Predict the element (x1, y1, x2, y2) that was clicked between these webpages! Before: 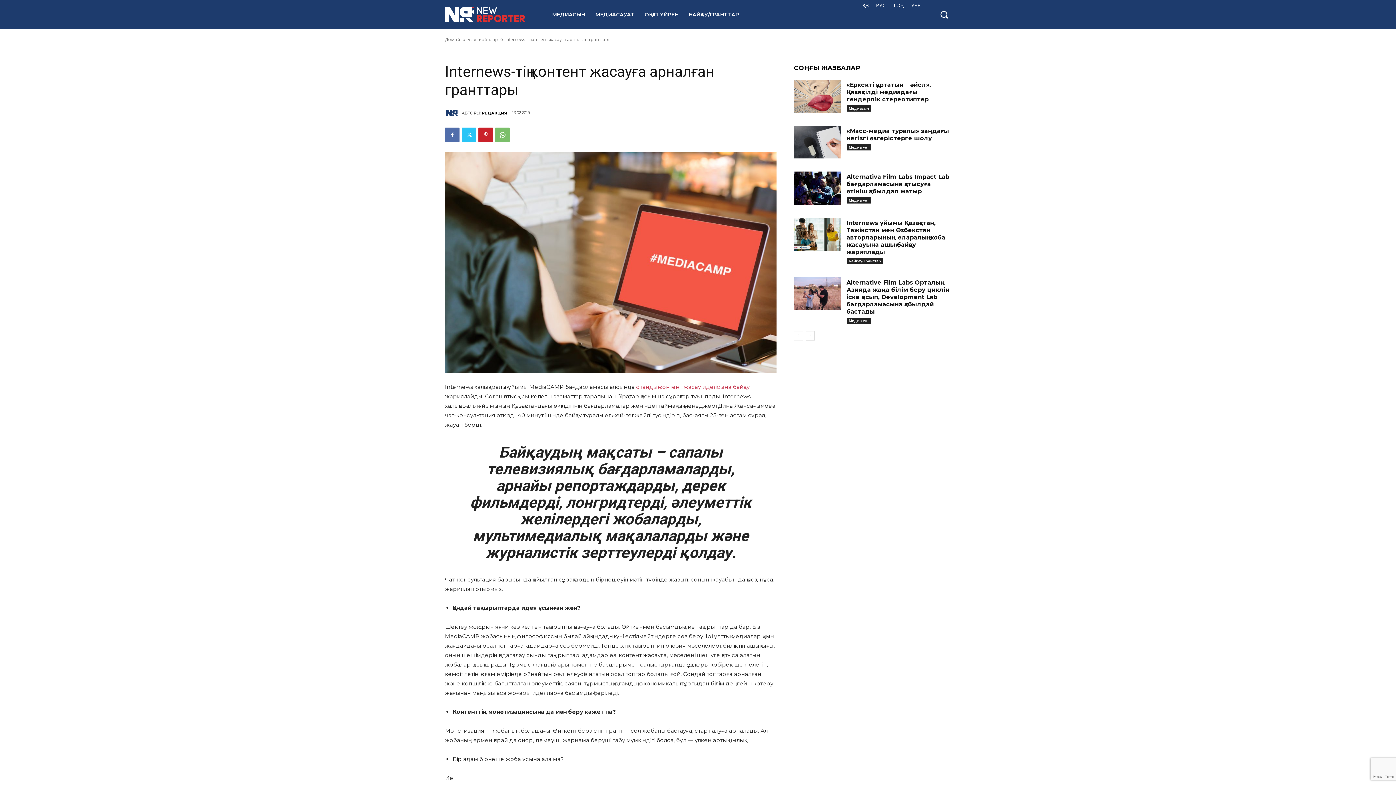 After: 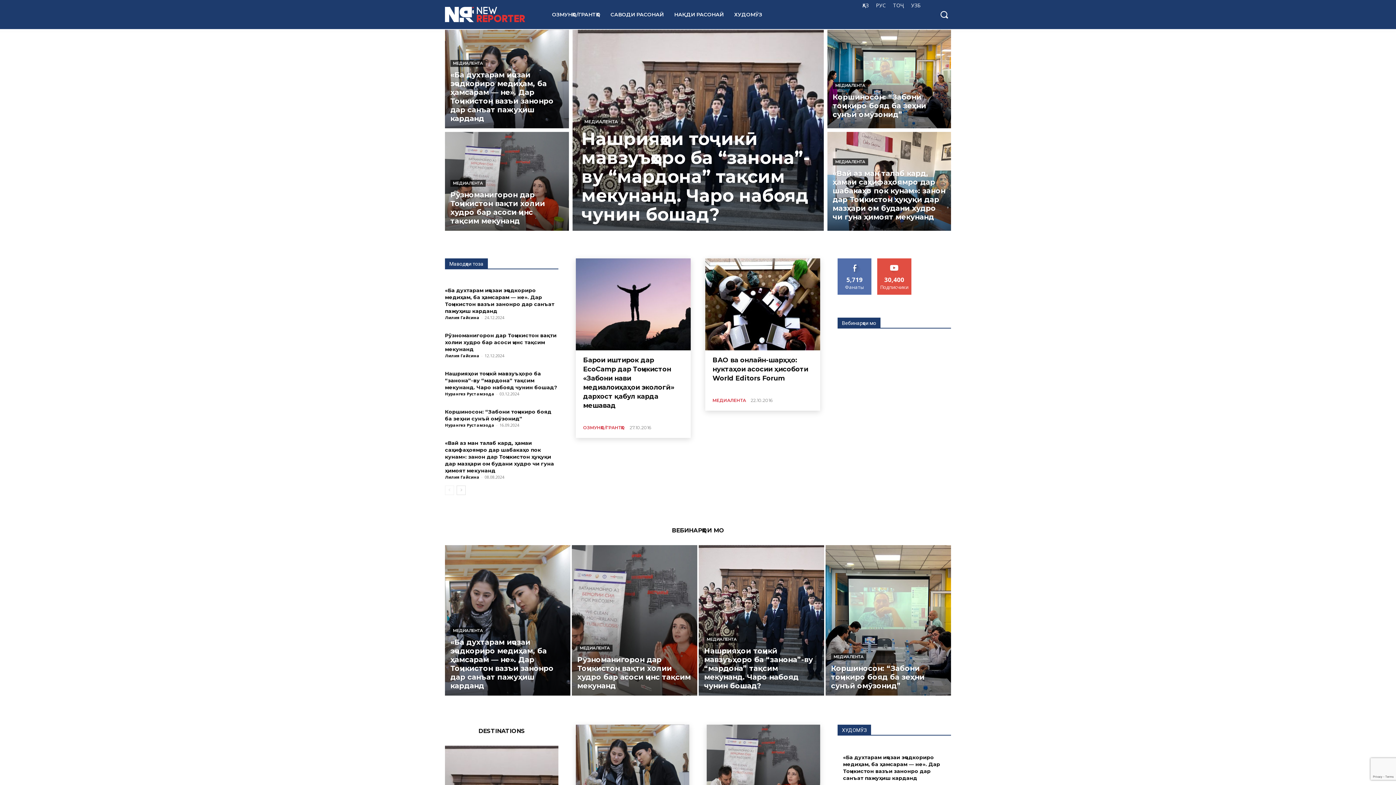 Action: bbox: (893, 0, 904, 10) label: ТОҶ